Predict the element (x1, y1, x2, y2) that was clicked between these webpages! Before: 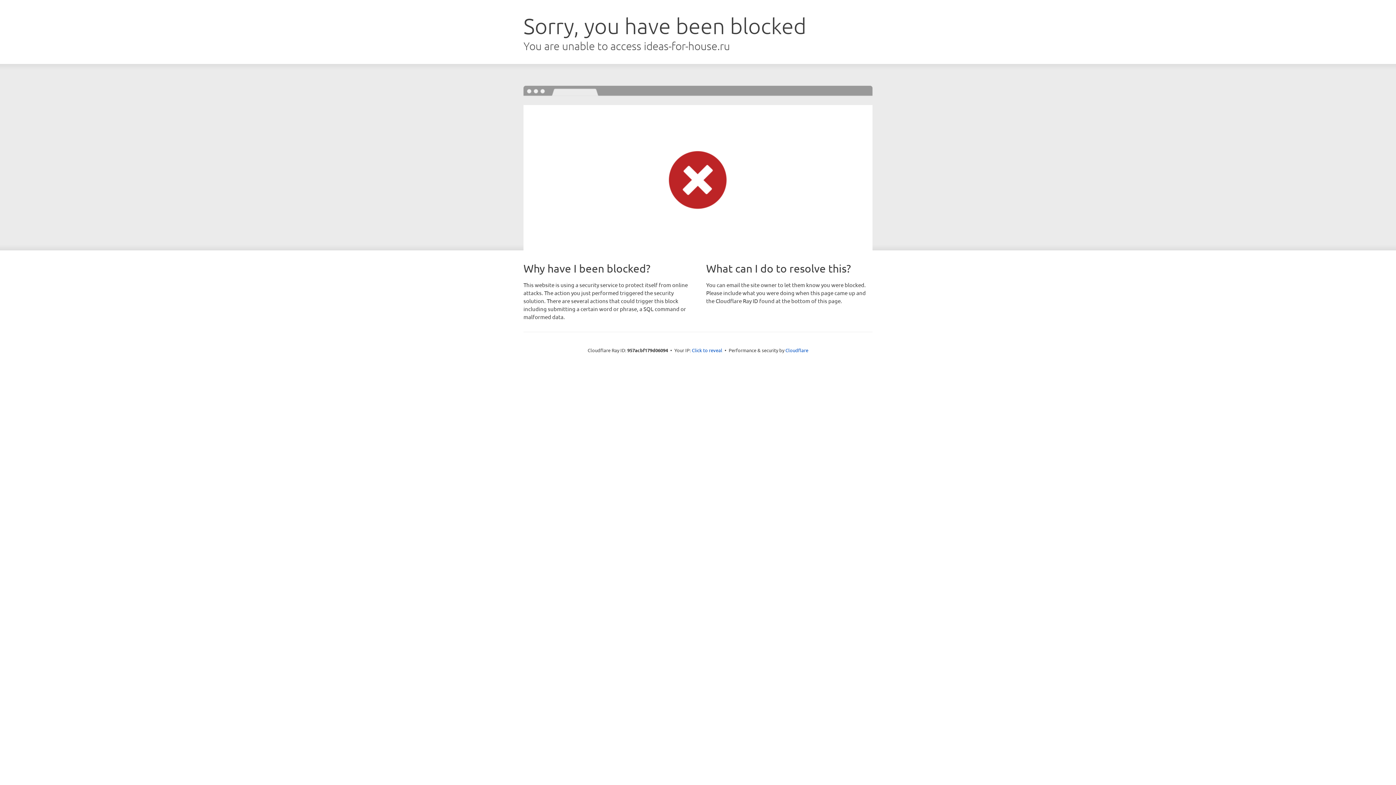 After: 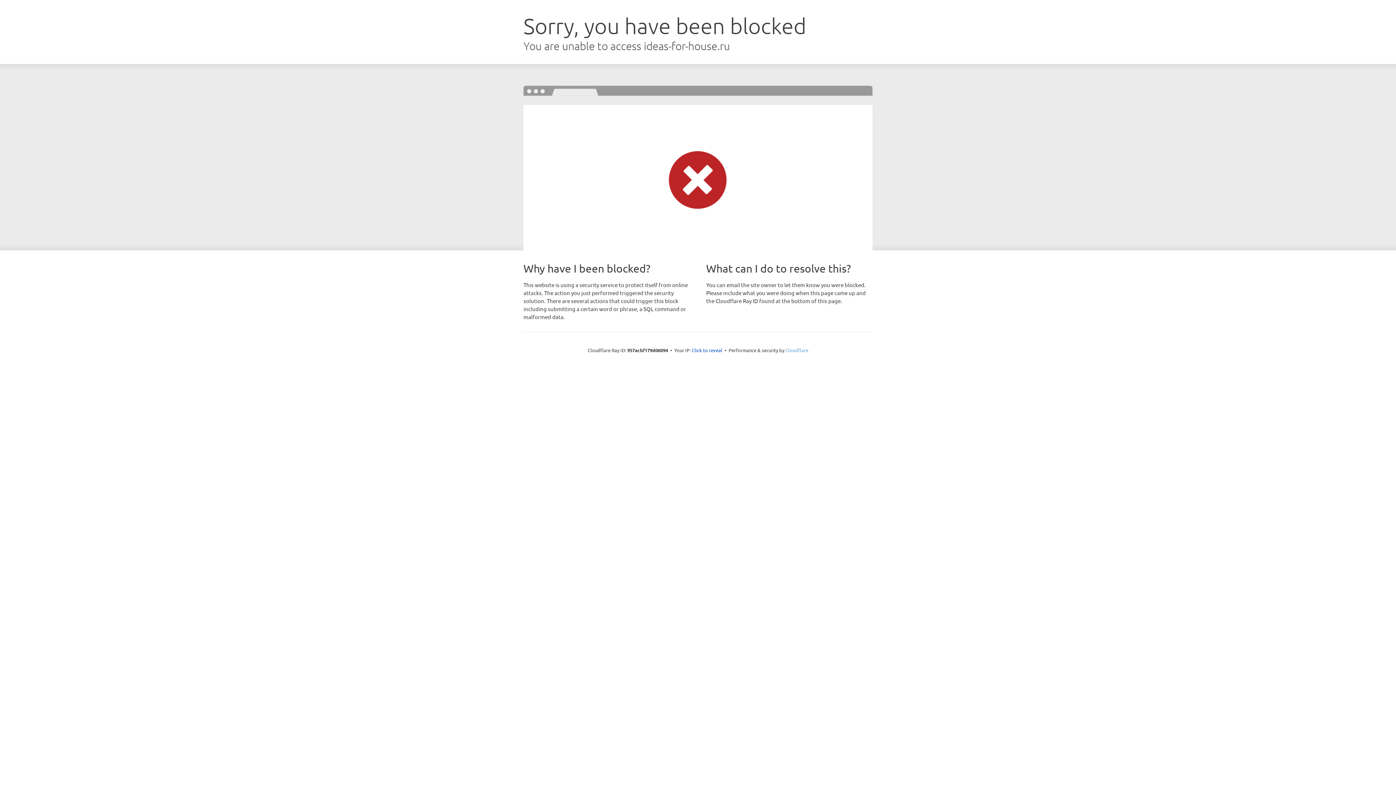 Action: label: Cloudflare bbox: (785, 347, 808, 353)